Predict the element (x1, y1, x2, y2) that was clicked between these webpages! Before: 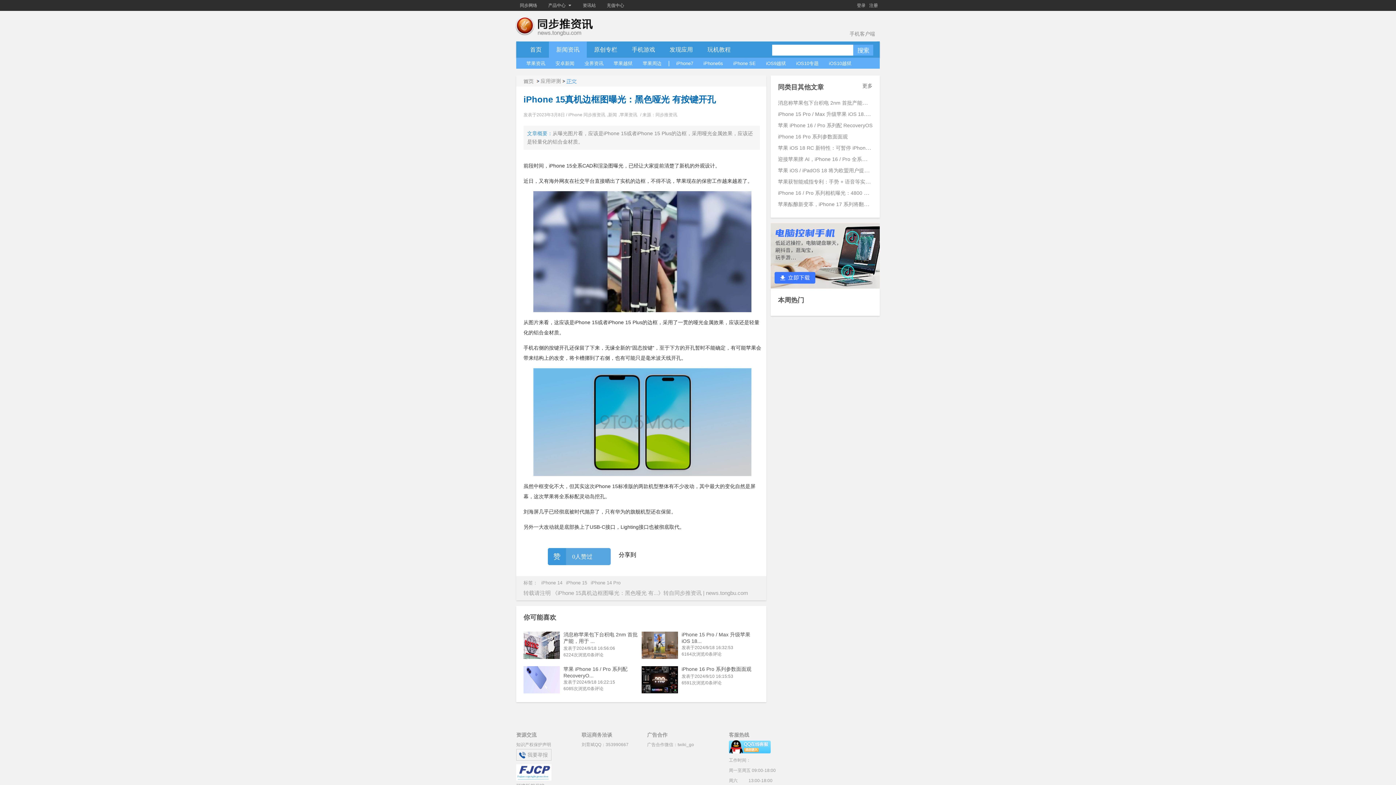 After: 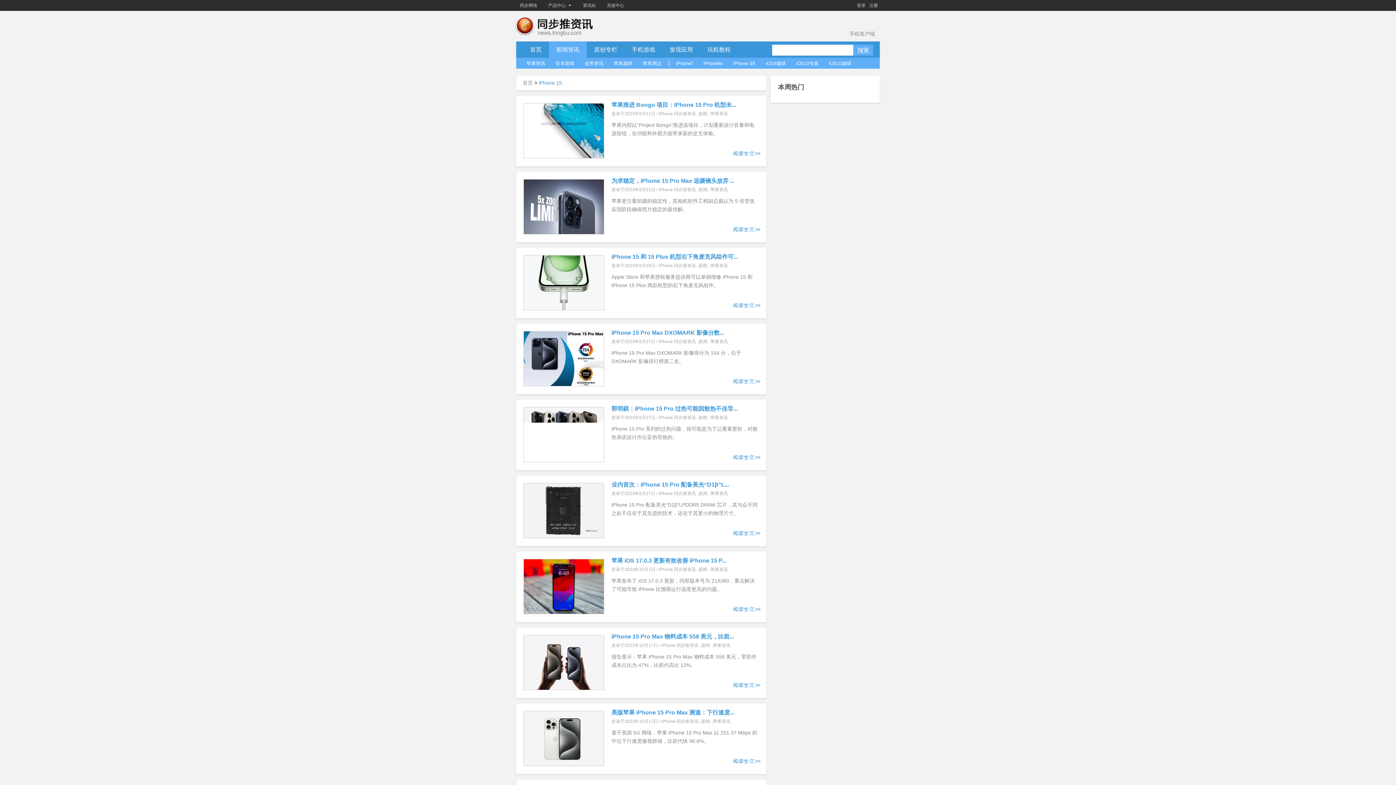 Action: label: iPhone 15 bbox: (566, 580, 587, 585)